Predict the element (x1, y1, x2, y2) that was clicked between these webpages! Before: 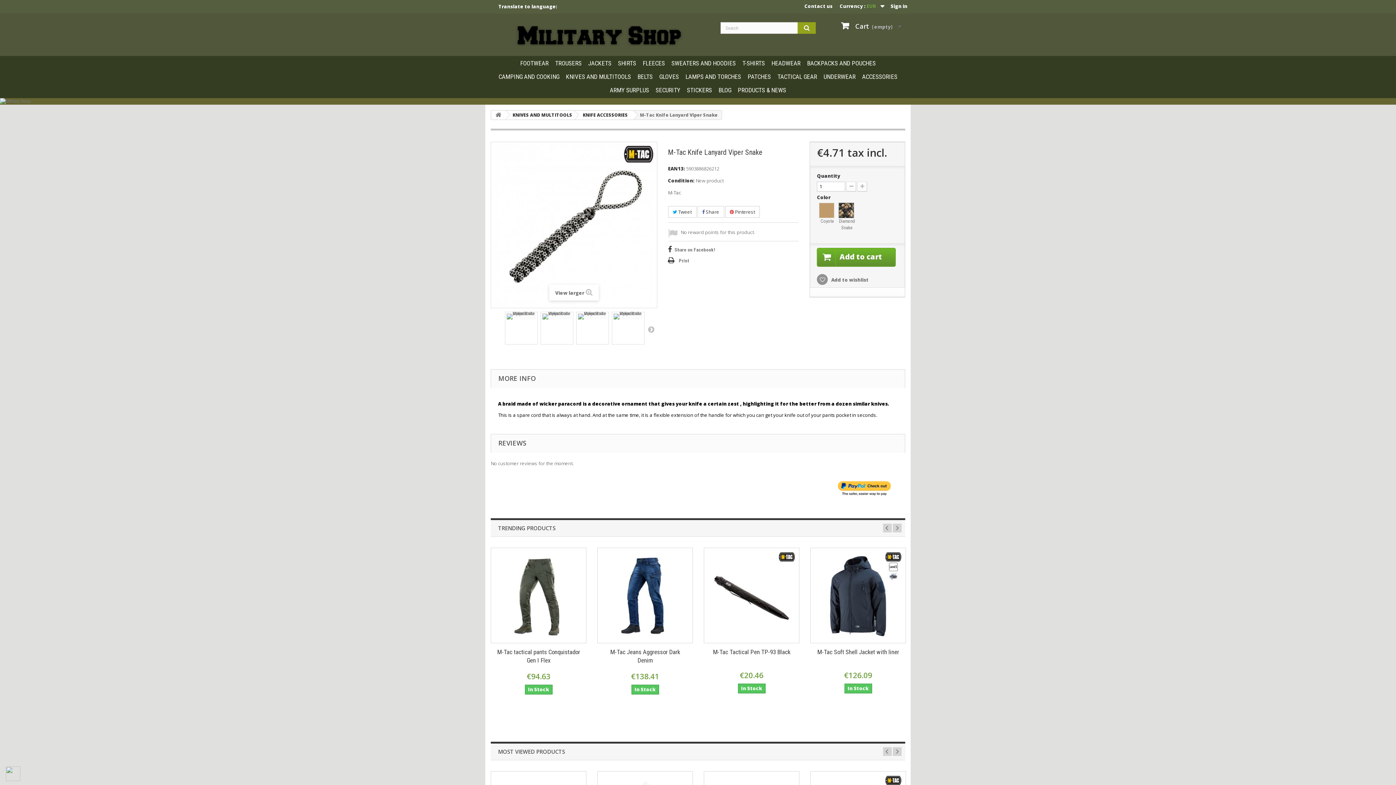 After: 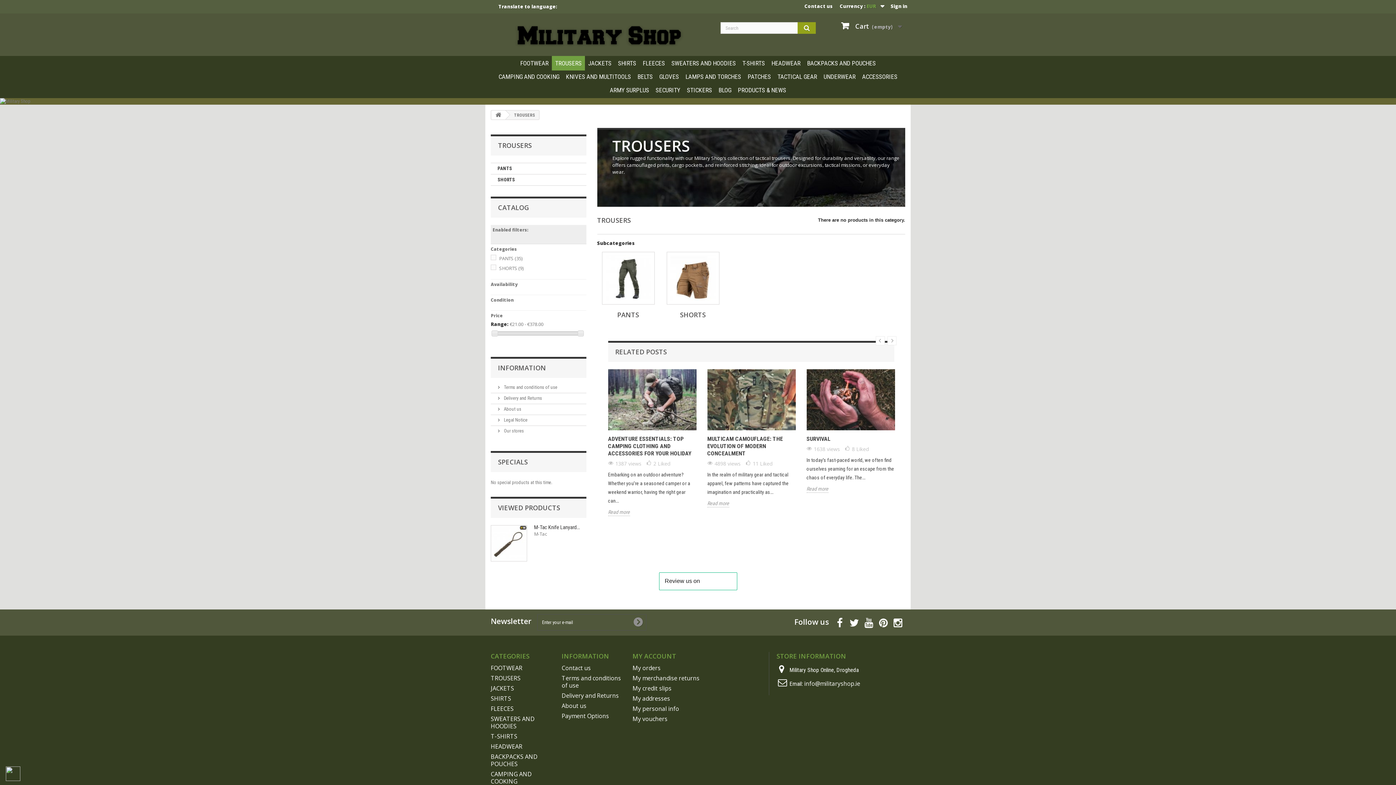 Action: bbox: (552, 56, 585, 70) label: TROUSERS